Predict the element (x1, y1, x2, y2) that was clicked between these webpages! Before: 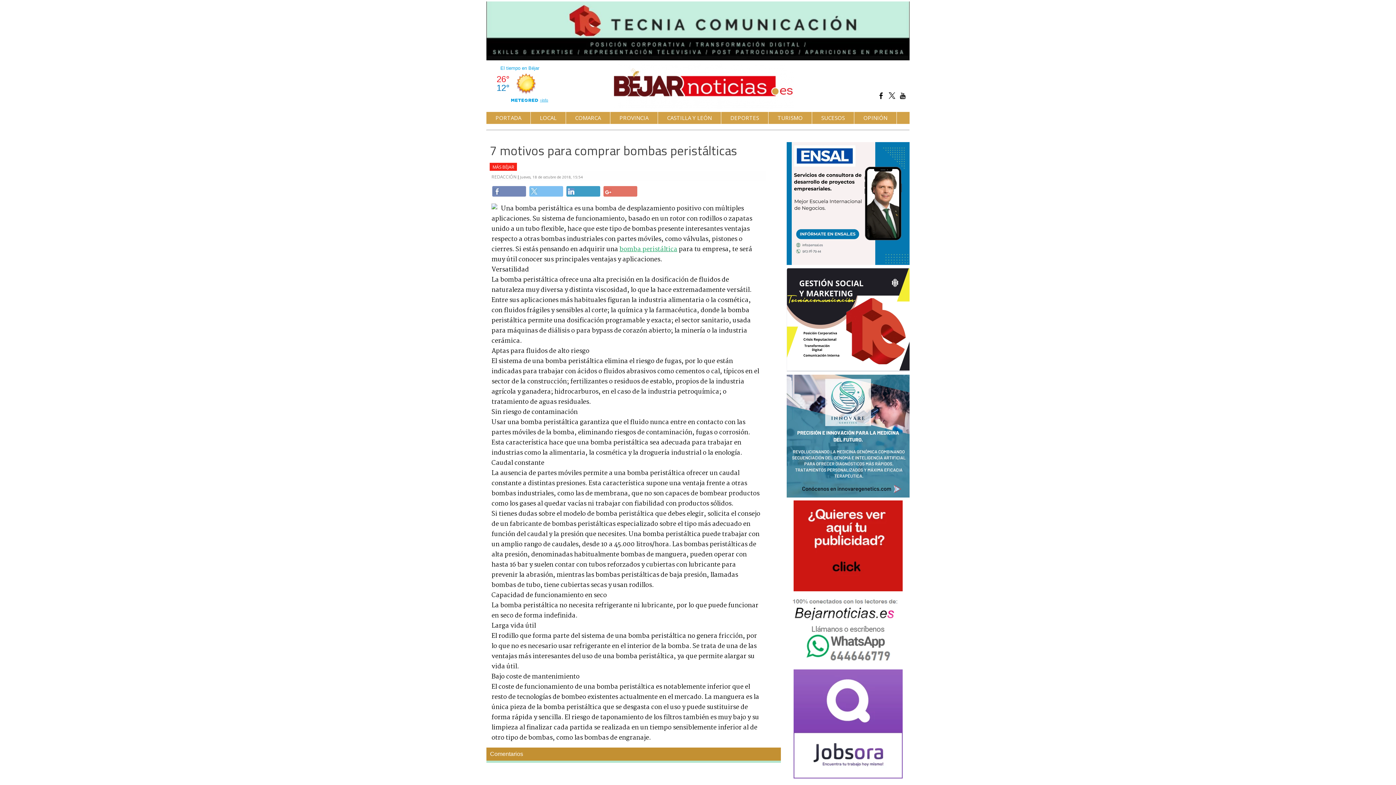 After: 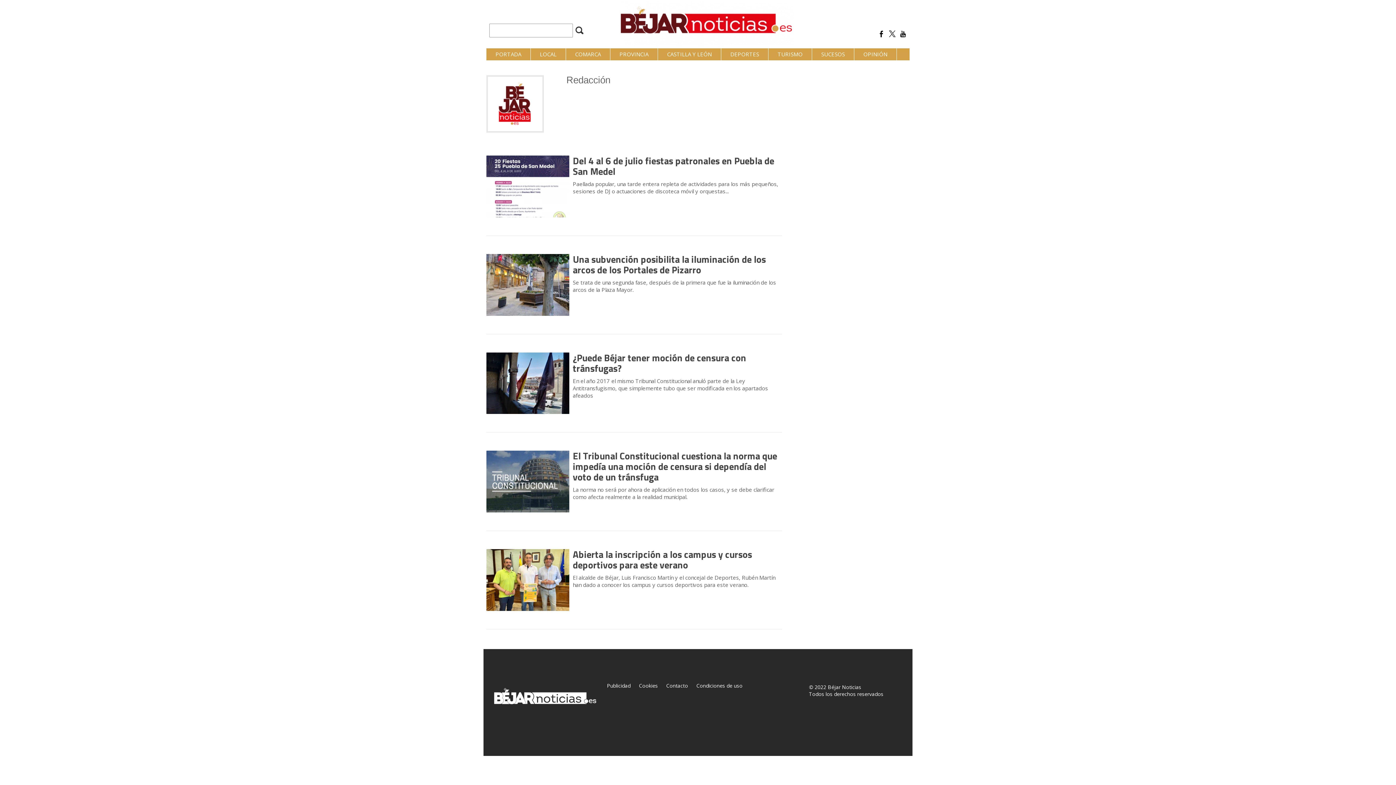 Action: label: REDACCIÓN  bbox: (491, 173, 517, 180)